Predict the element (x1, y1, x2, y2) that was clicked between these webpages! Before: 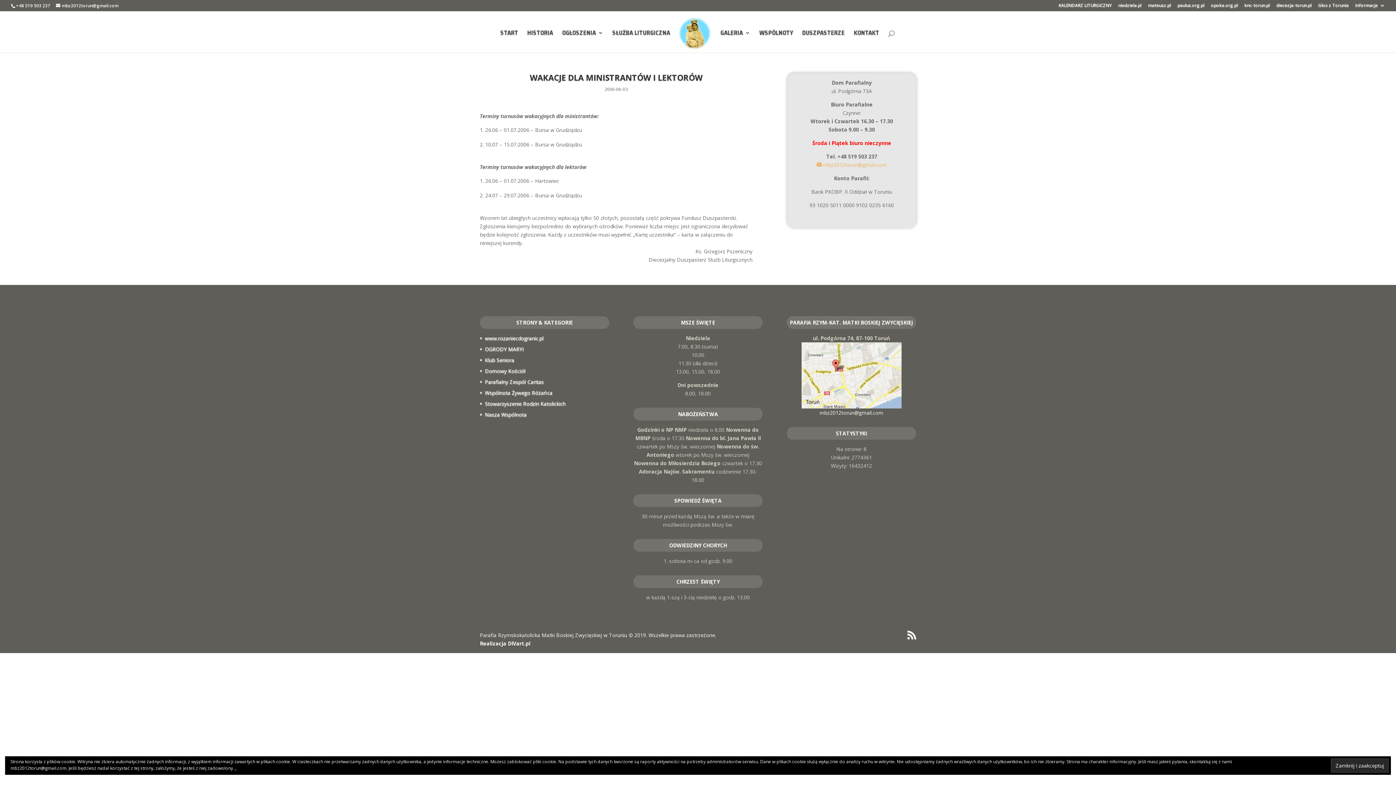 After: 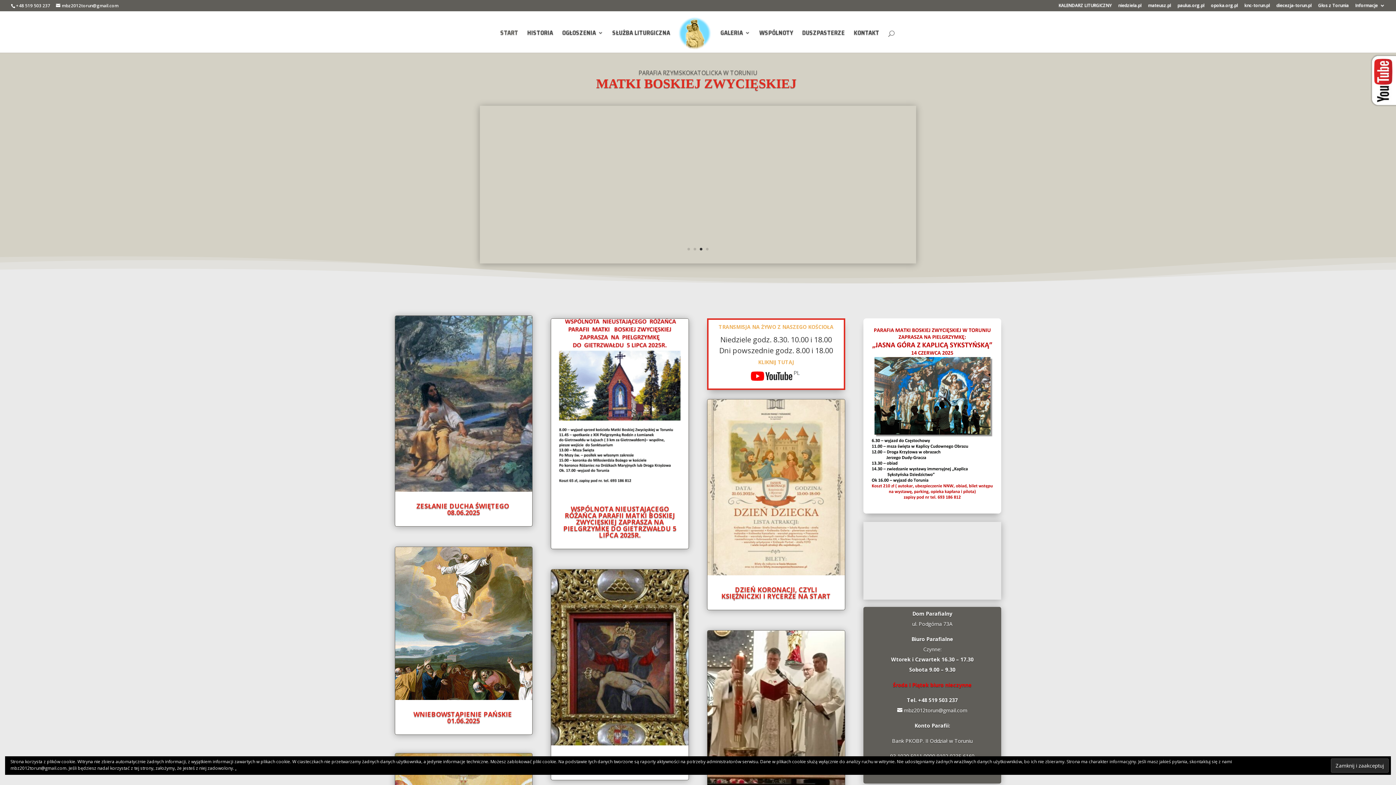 Action: bbox: (678, 16, 711, 54)